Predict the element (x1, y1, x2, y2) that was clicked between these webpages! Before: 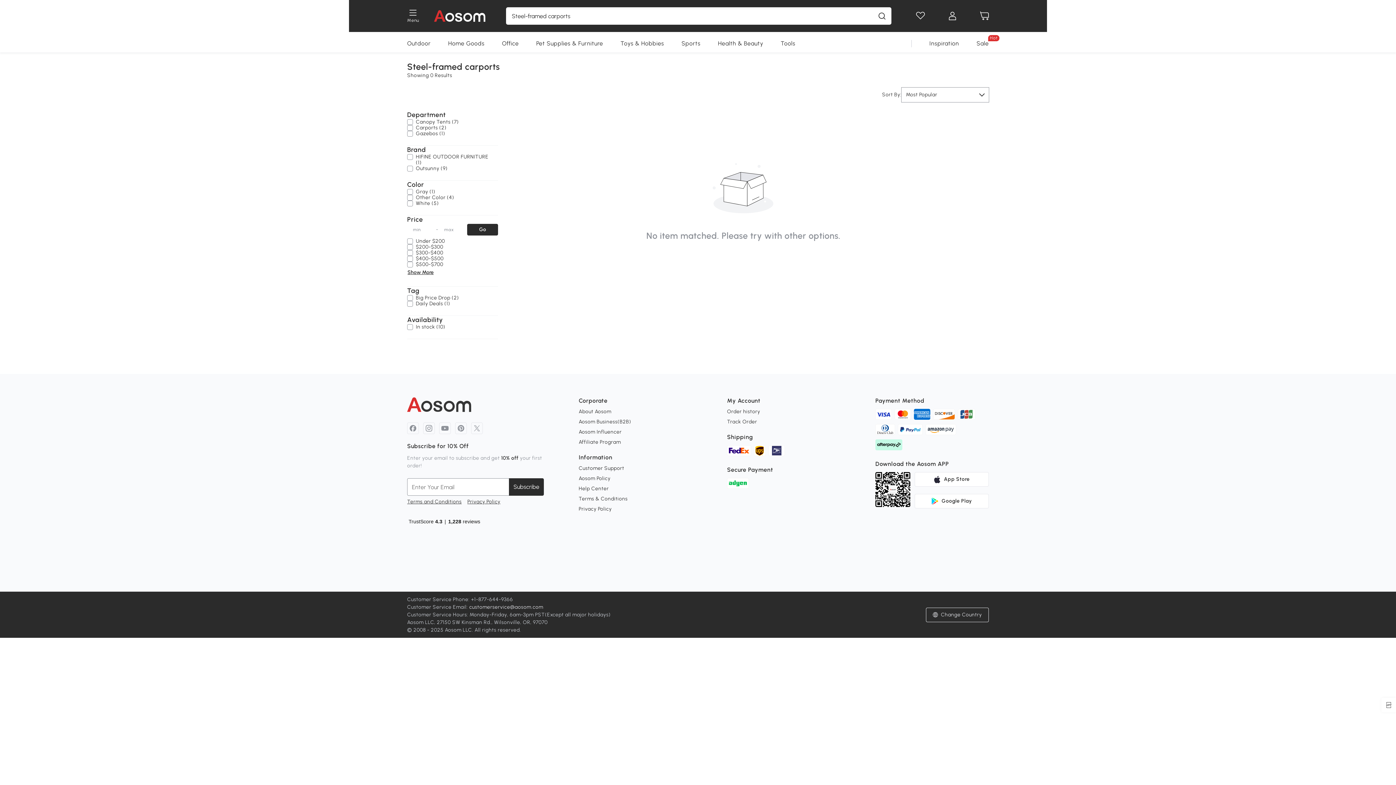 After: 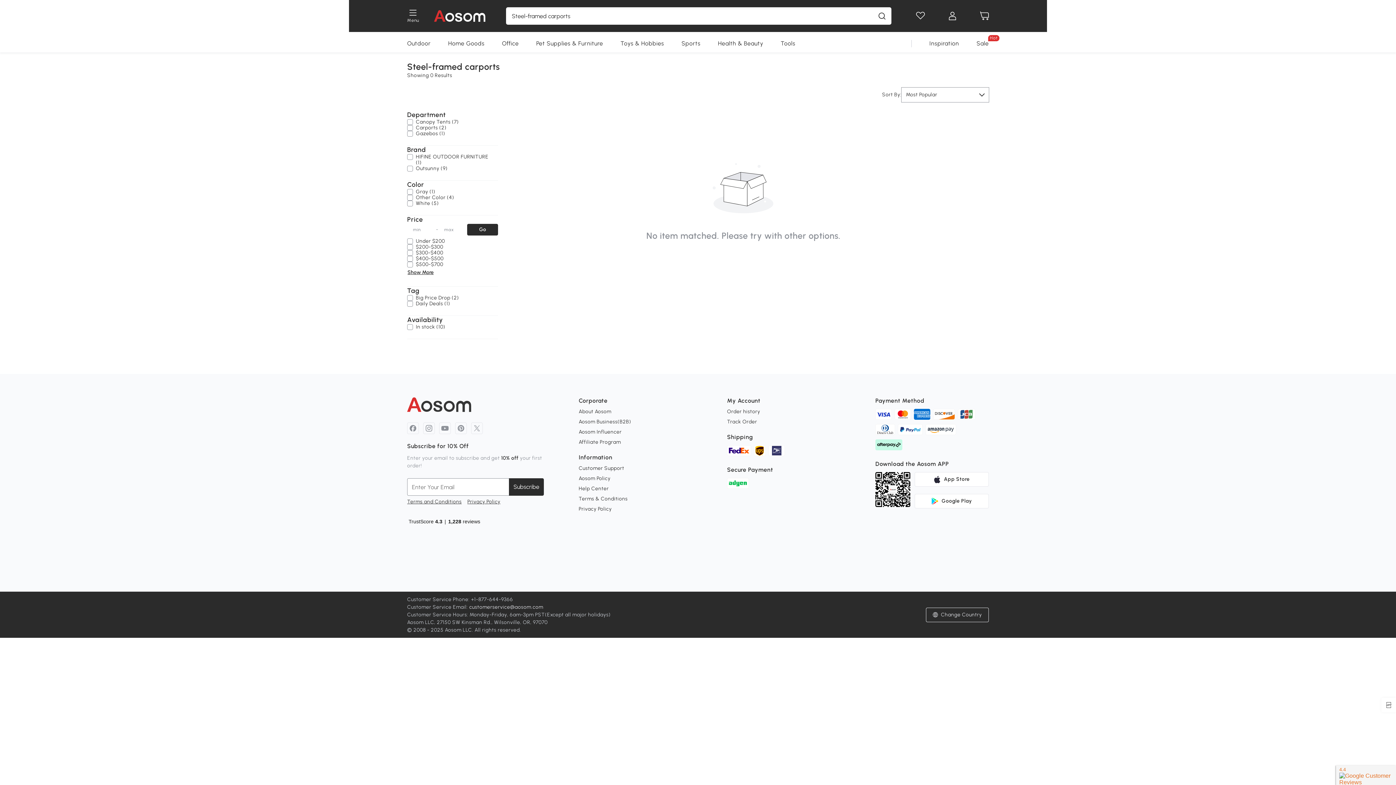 Action: bbox: (455, 422, 466, 434)